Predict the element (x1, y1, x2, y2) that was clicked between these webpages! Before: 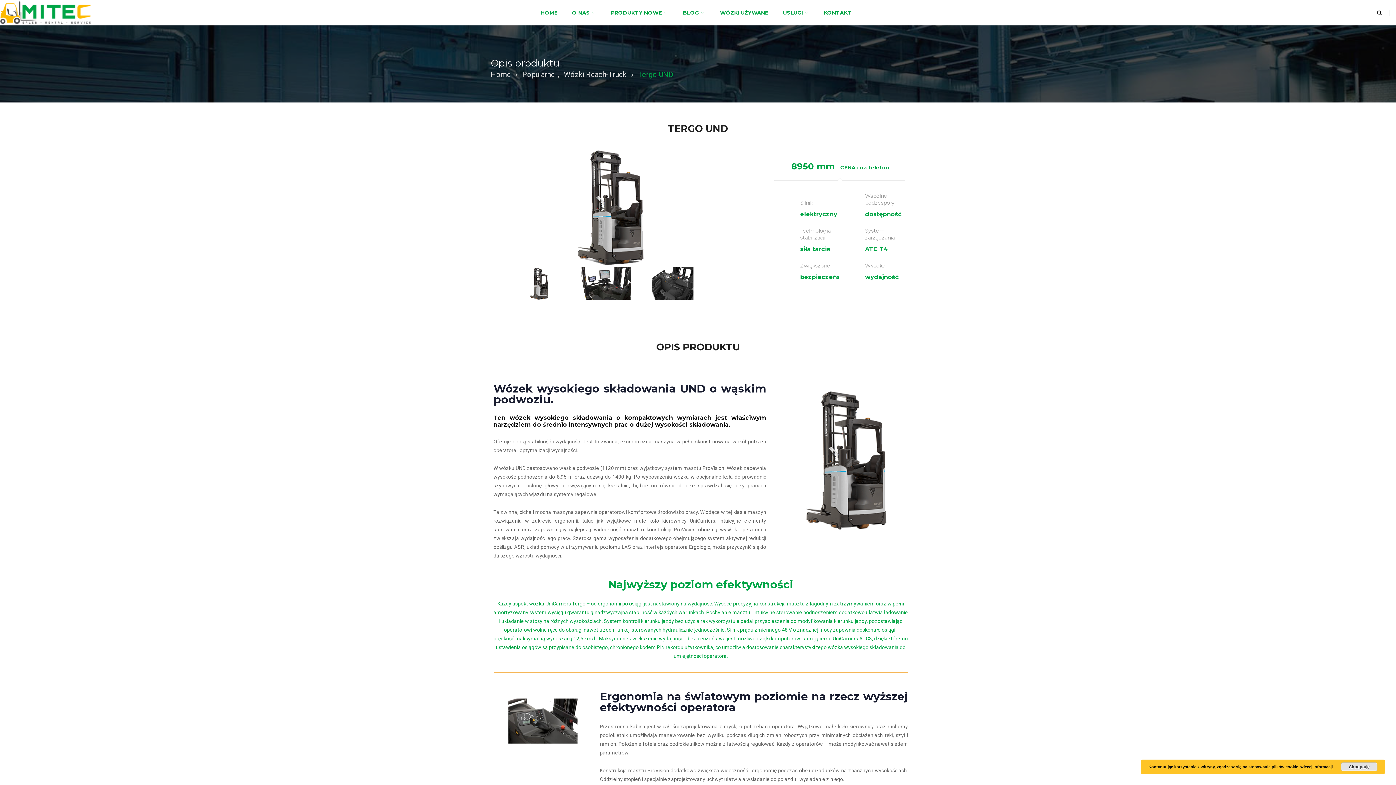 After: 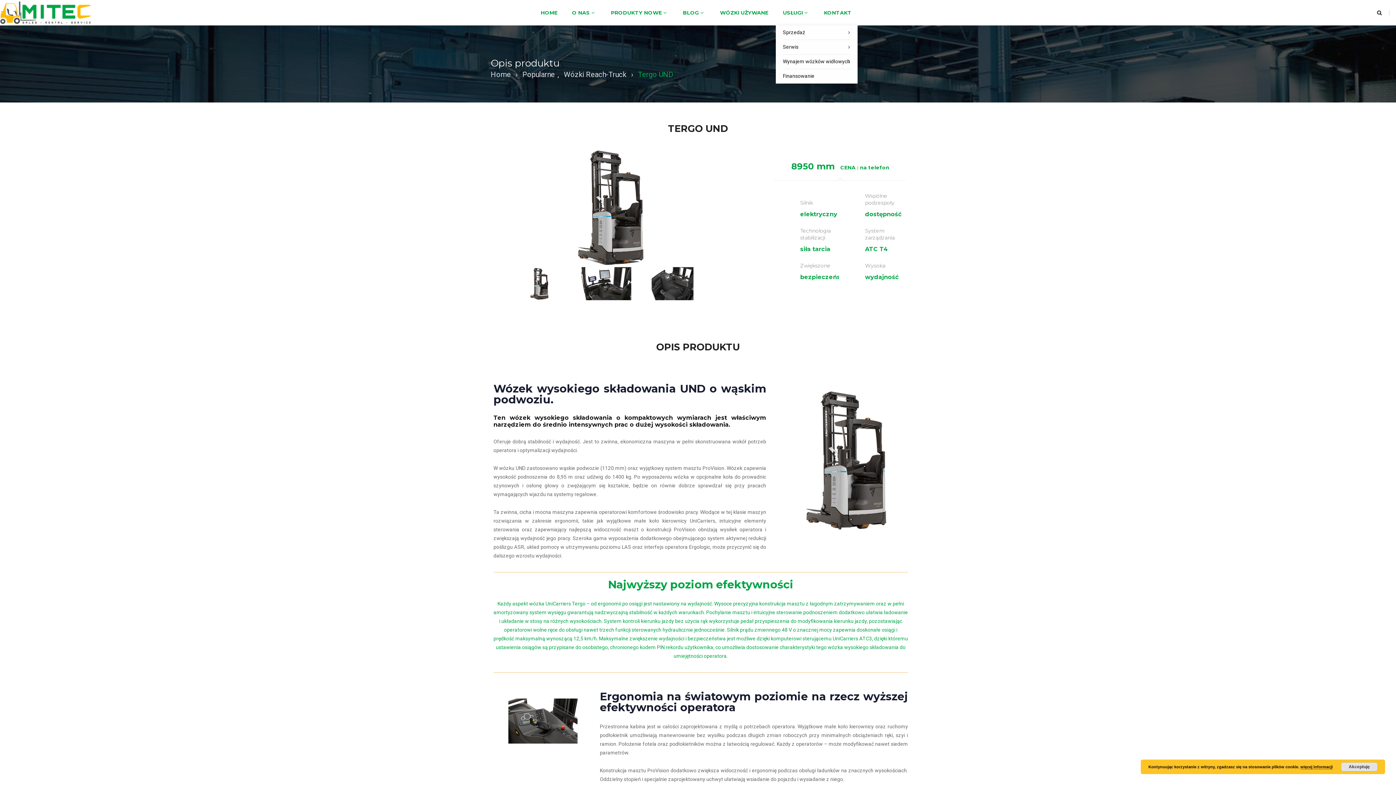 Action: bbox: (775, 0, 816, 25) label: USŁUGI